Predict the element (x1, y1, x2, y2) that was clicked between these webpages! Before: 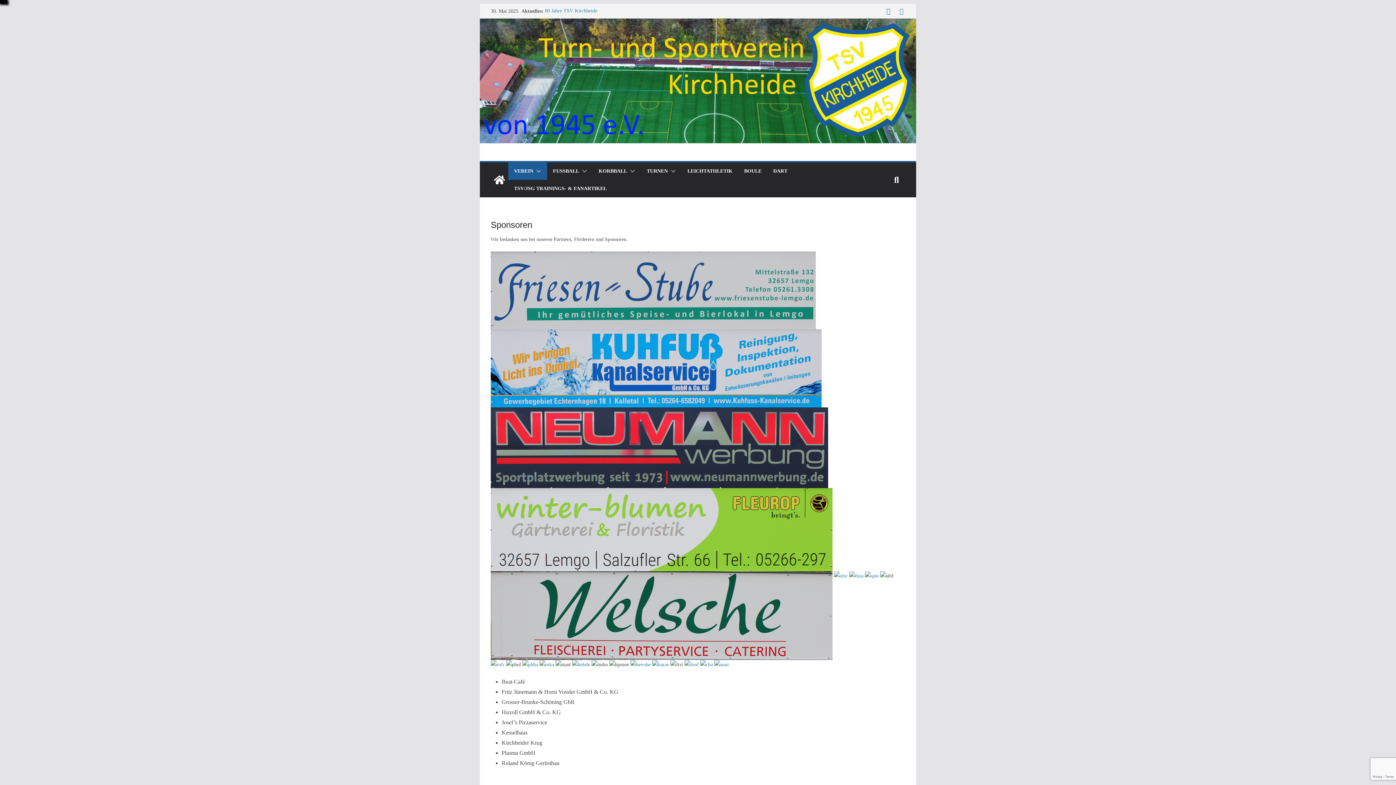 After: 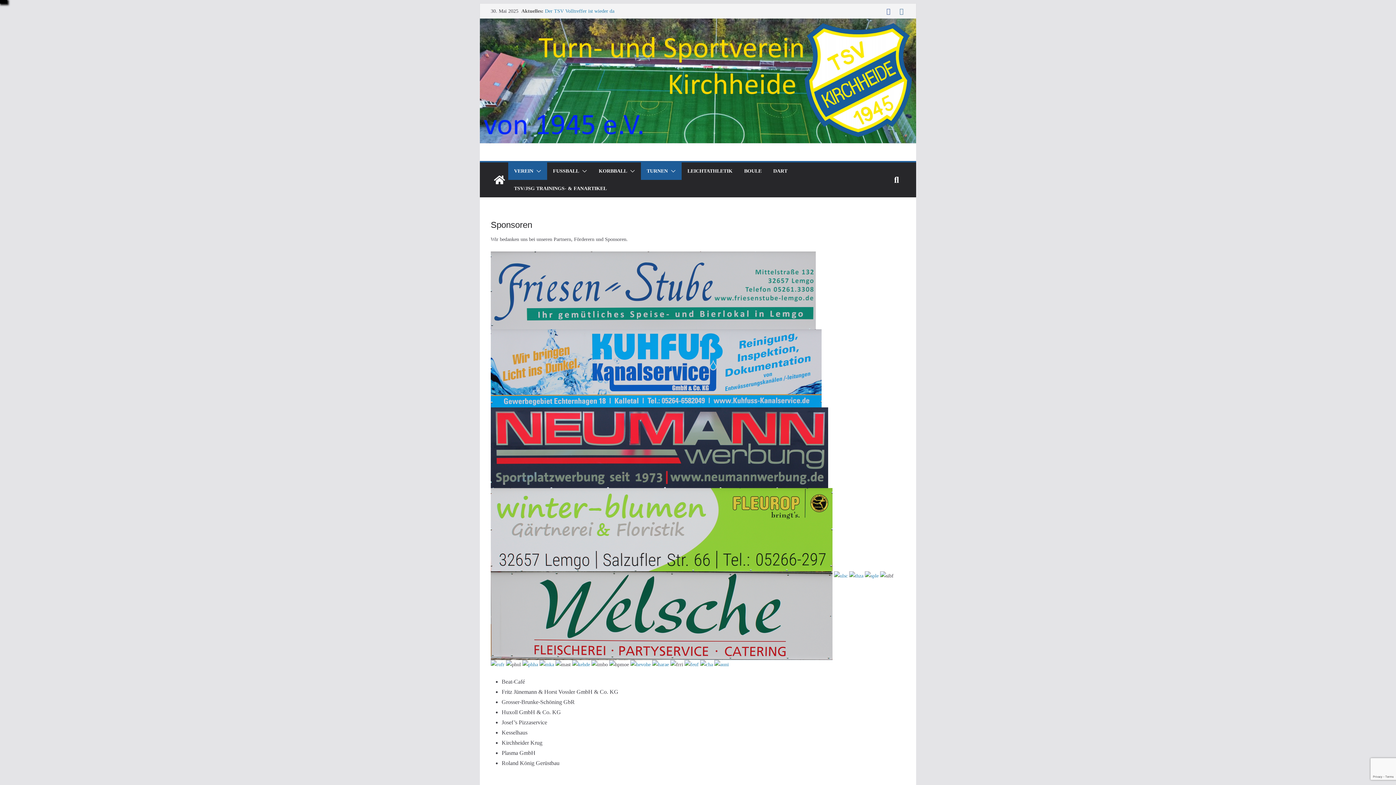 Action: bbox: (668, 166, 676, 176)